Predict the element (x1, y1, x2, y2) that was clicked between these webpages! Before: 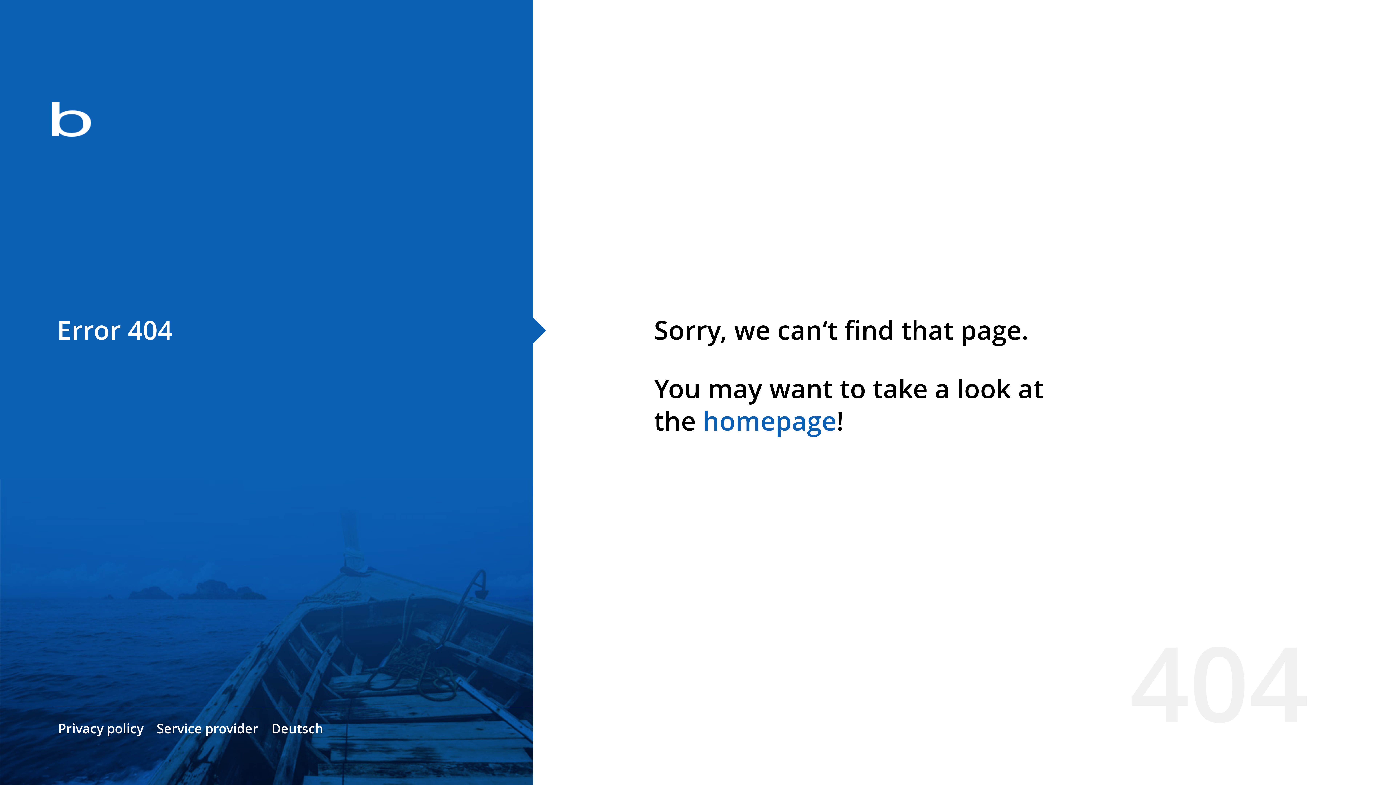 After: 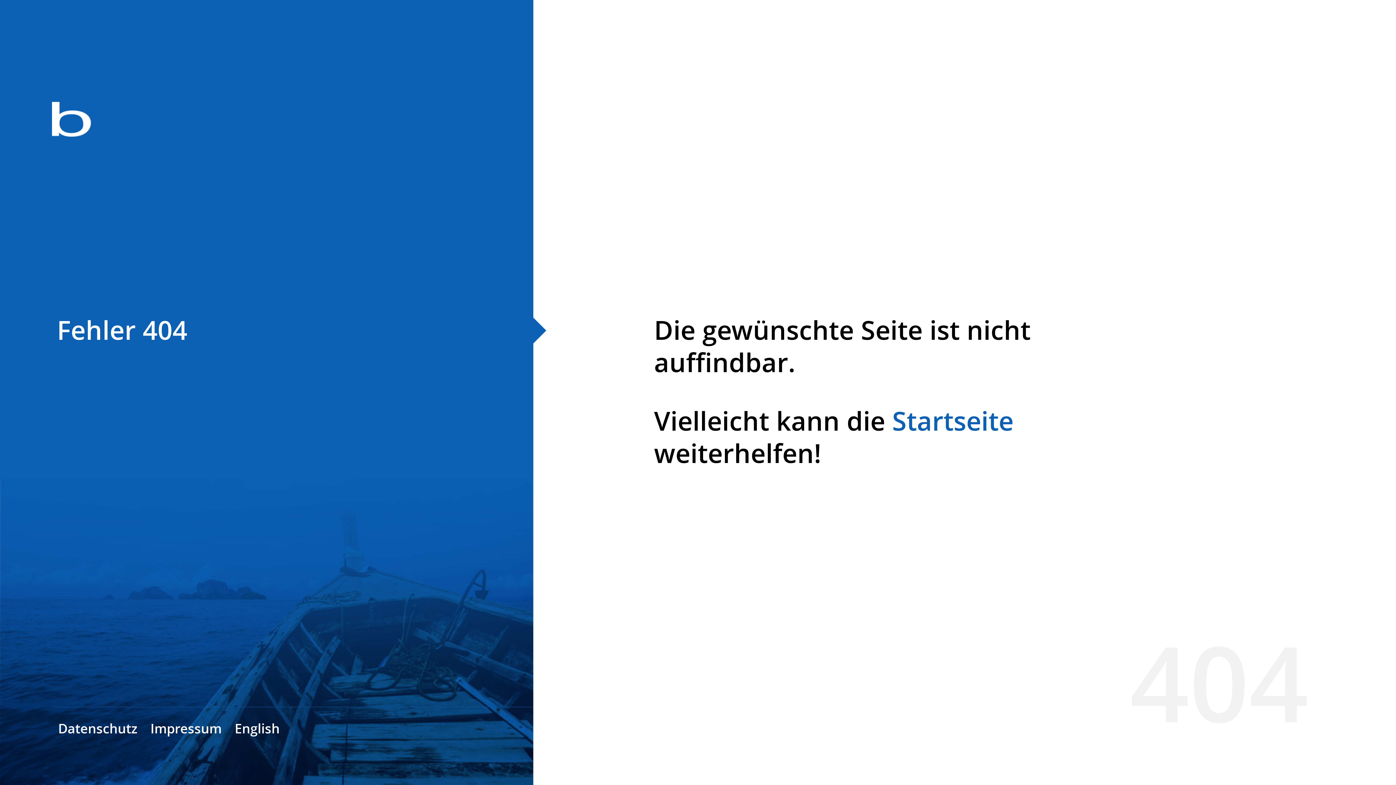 Action: bbox: (271, 720, 323, 737) label: Deutsch